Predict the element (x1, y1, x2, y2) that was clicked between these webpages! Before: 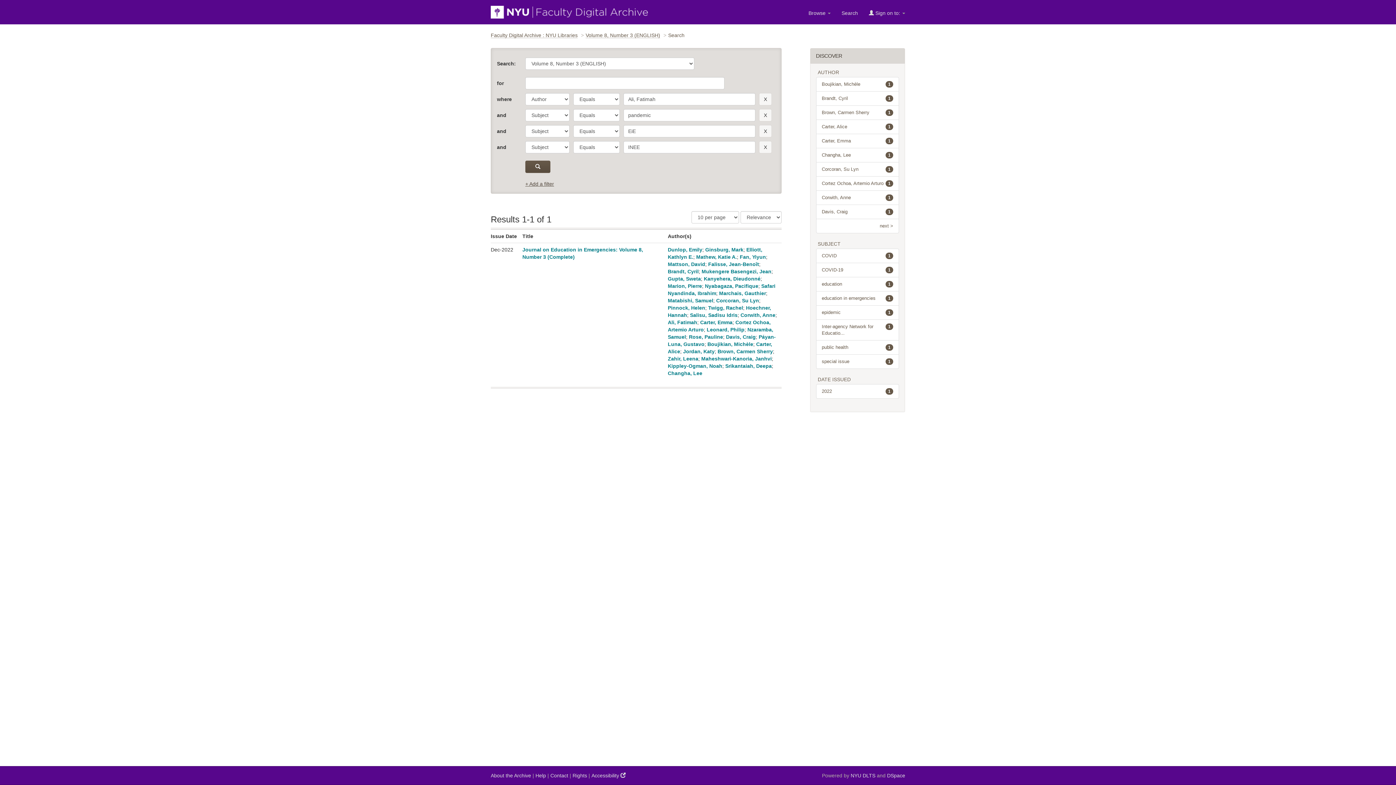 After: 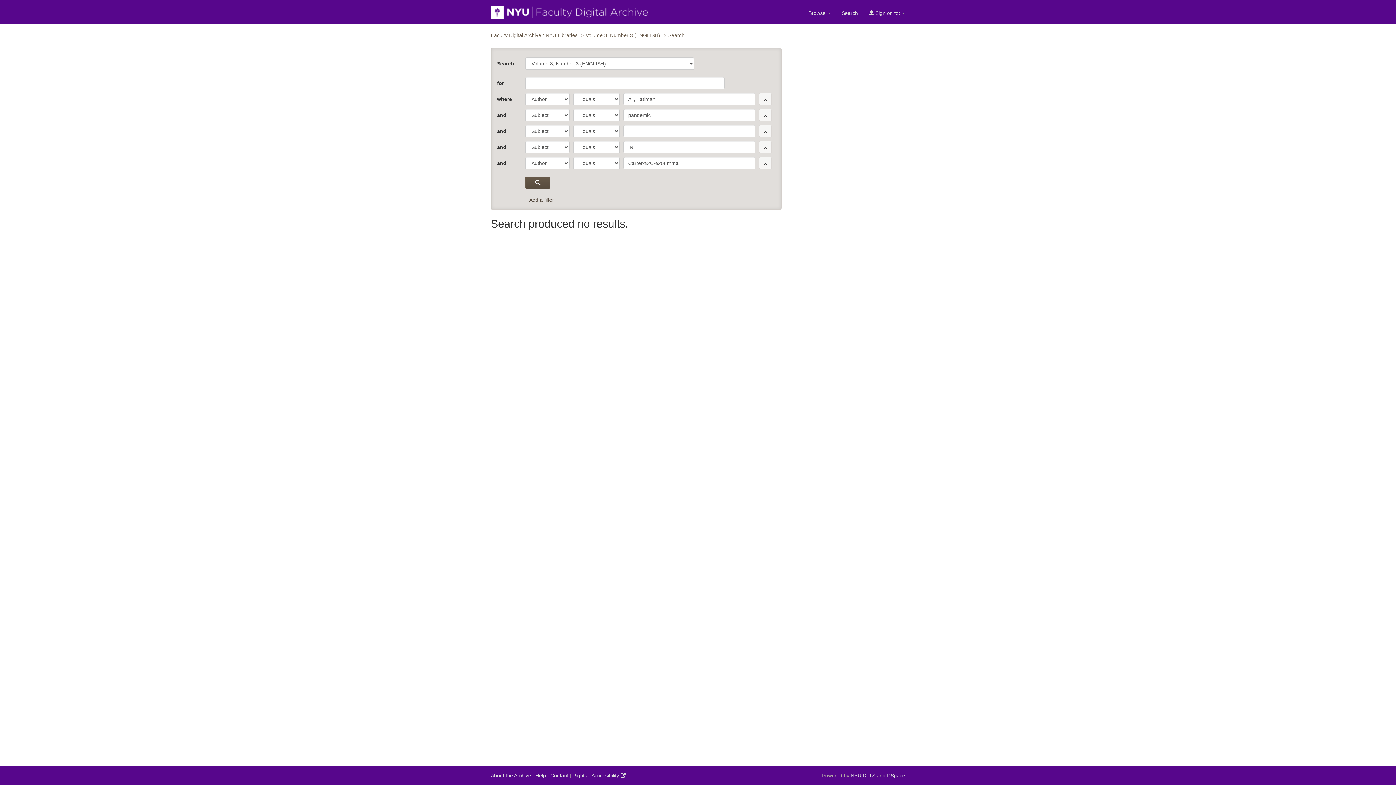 Action: bbox: (816, 134, 898, 148) label: 1
Carter, Emma